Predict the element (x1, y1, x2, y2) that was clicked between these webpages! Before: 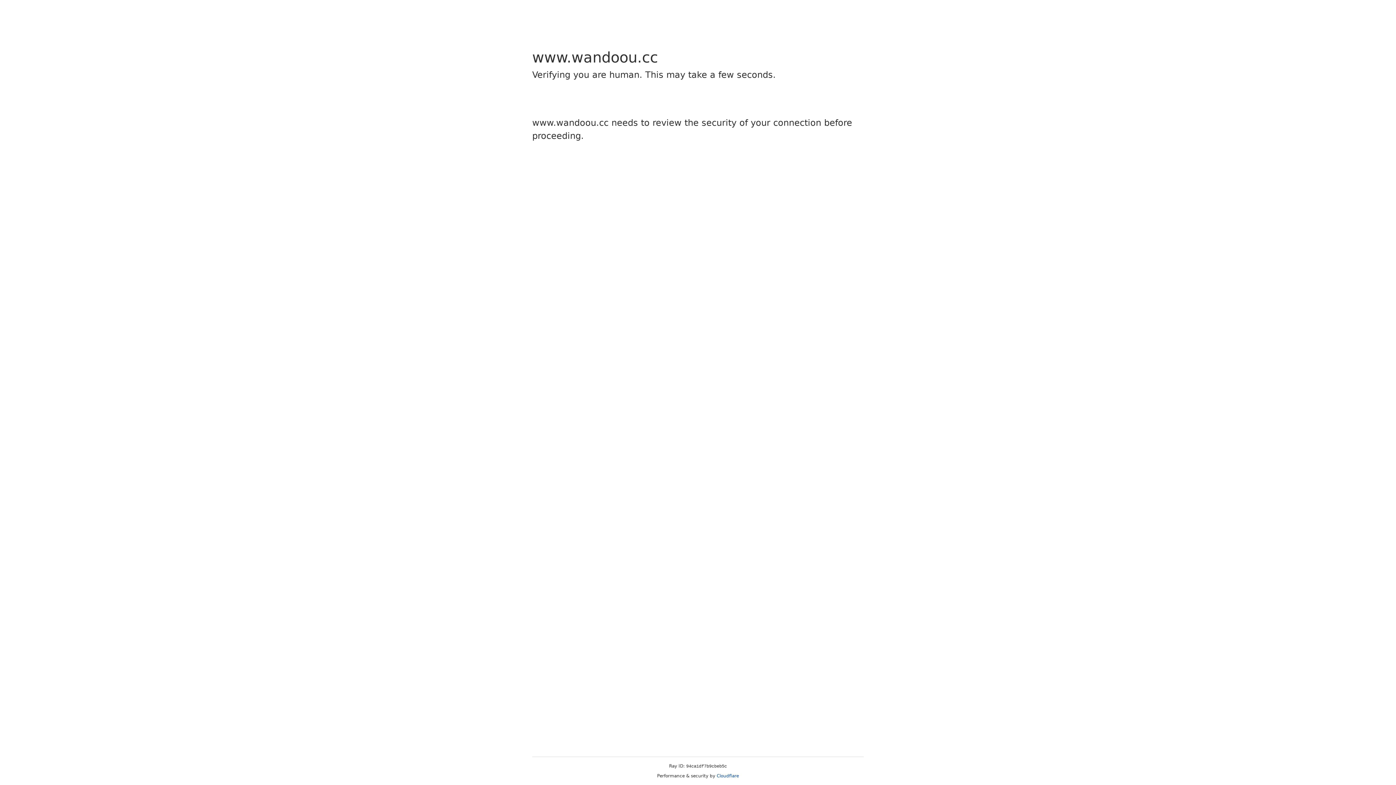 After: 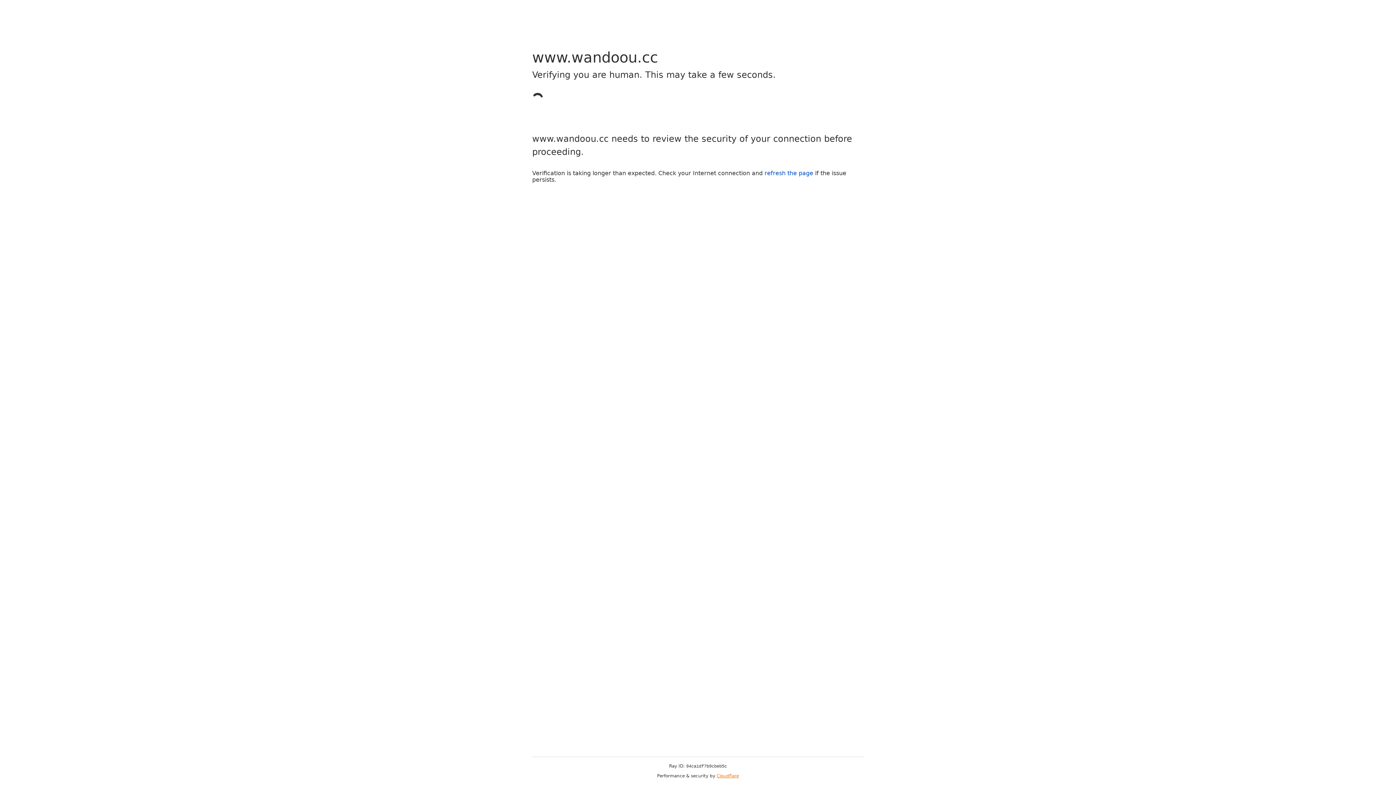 Action: label: Cloudflare bbox: (716, 773, 739, 778)